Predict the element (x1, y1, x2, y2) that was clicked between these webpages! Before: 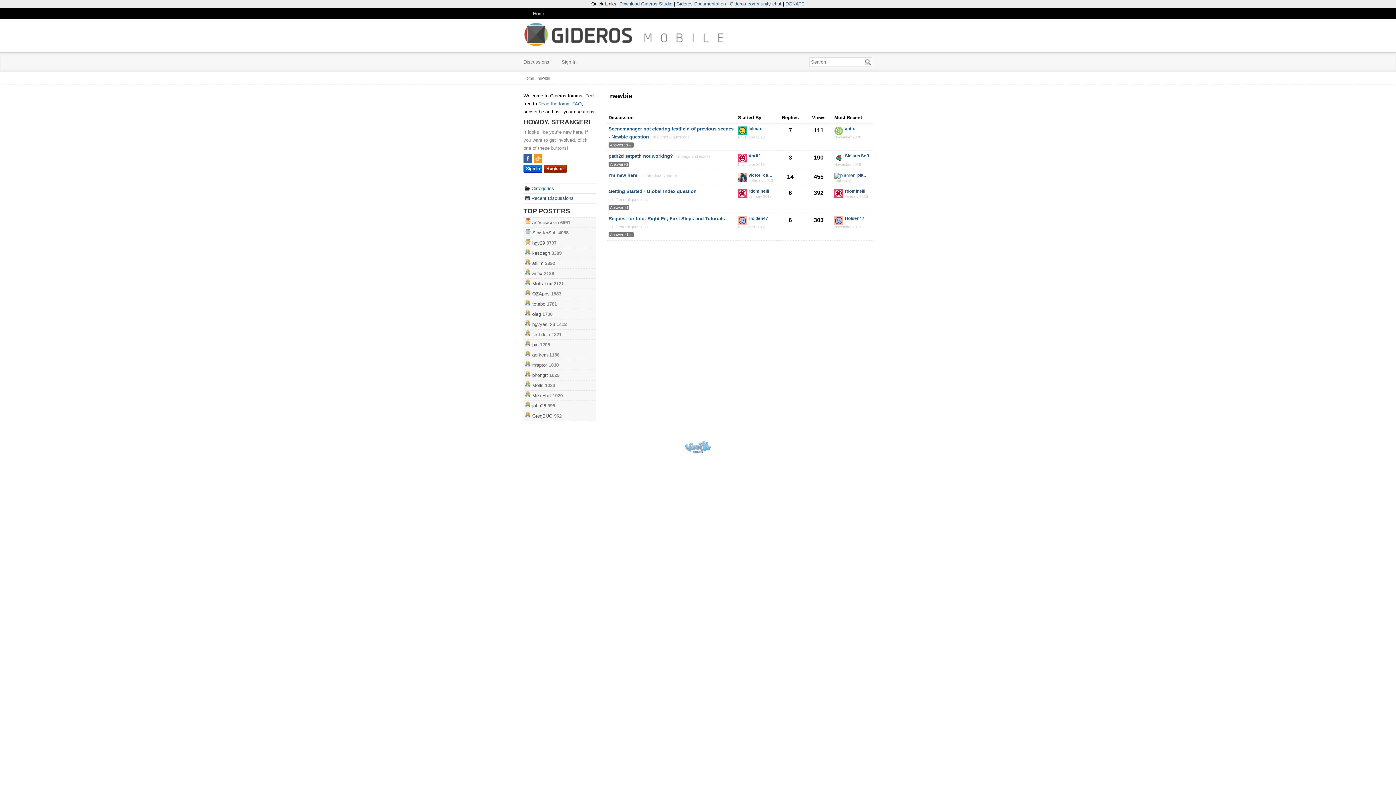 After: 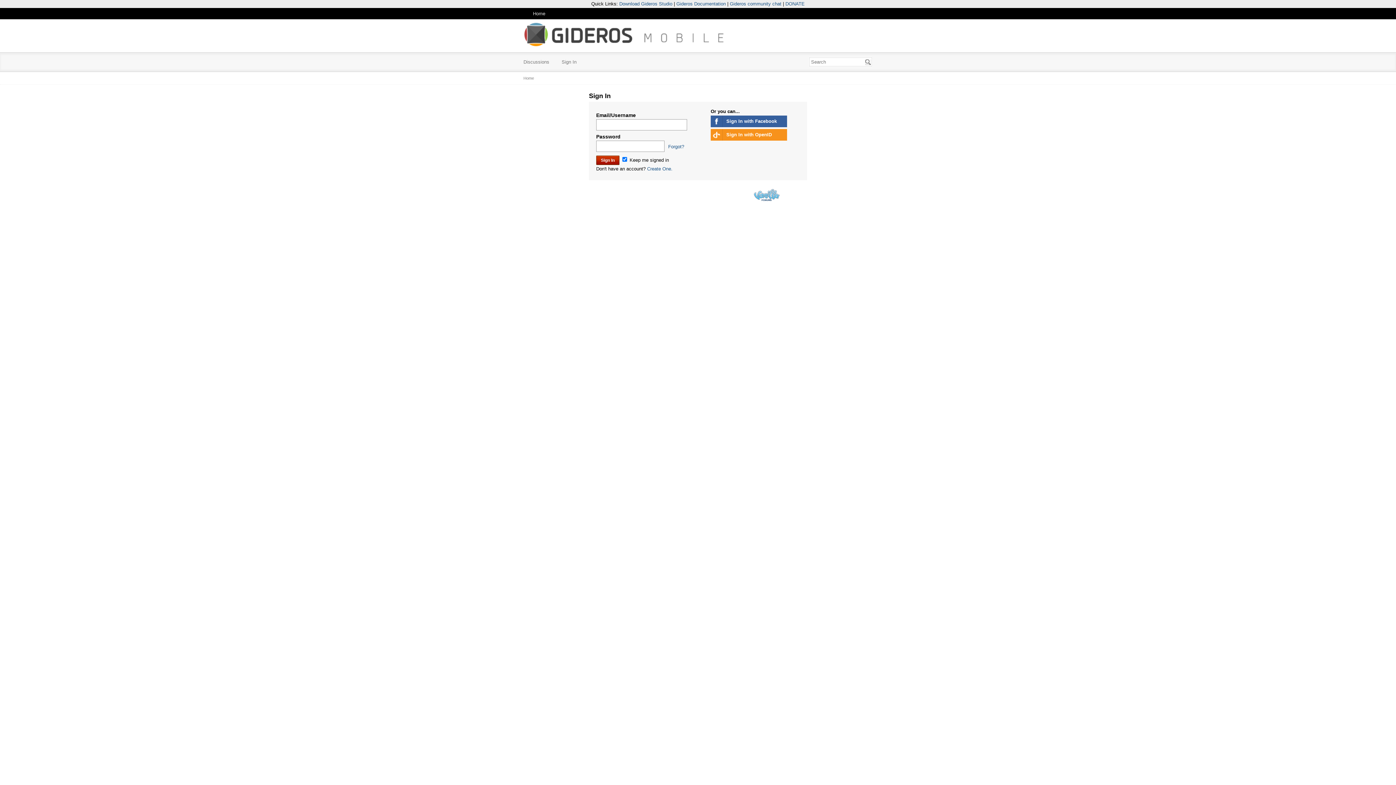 Action: label: rdominelli bbox: (748, 189, 774, 194)